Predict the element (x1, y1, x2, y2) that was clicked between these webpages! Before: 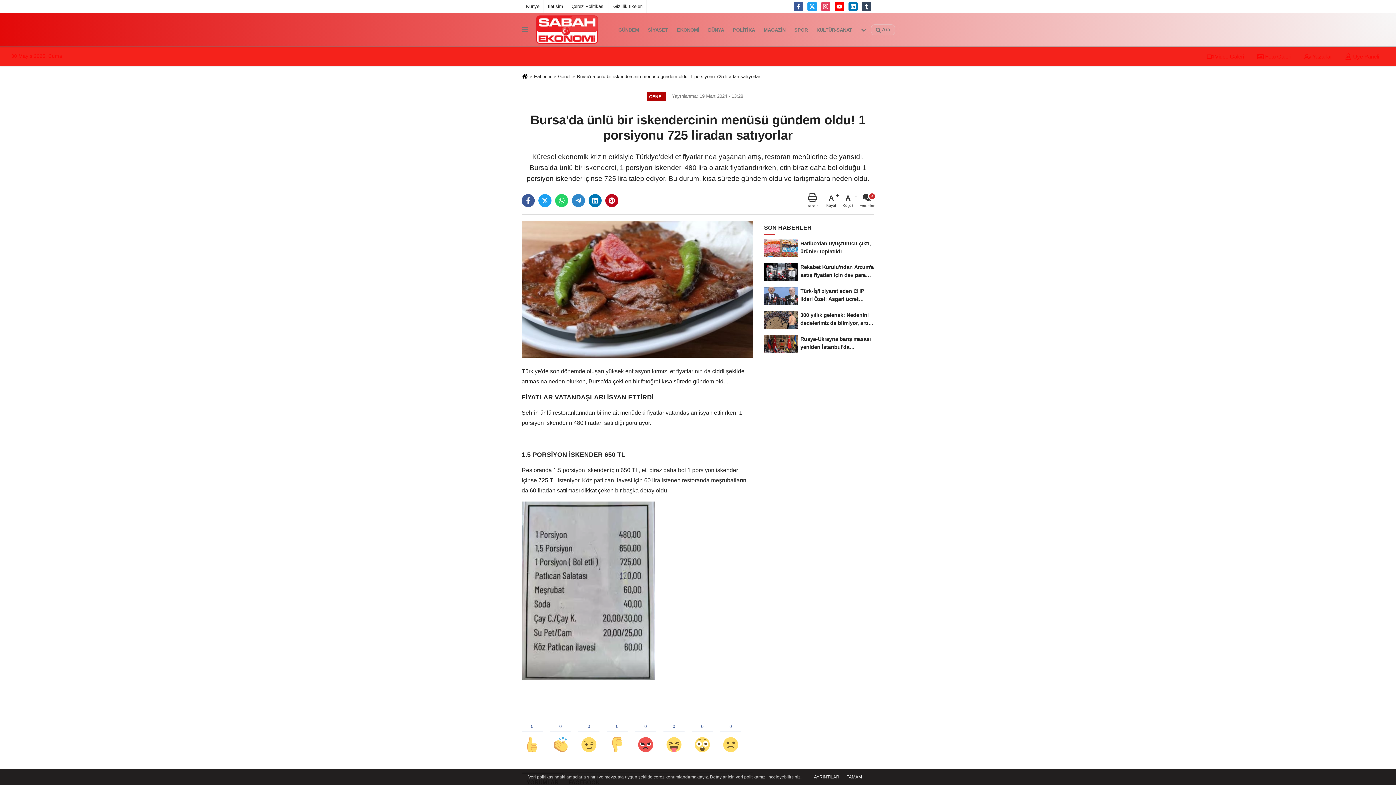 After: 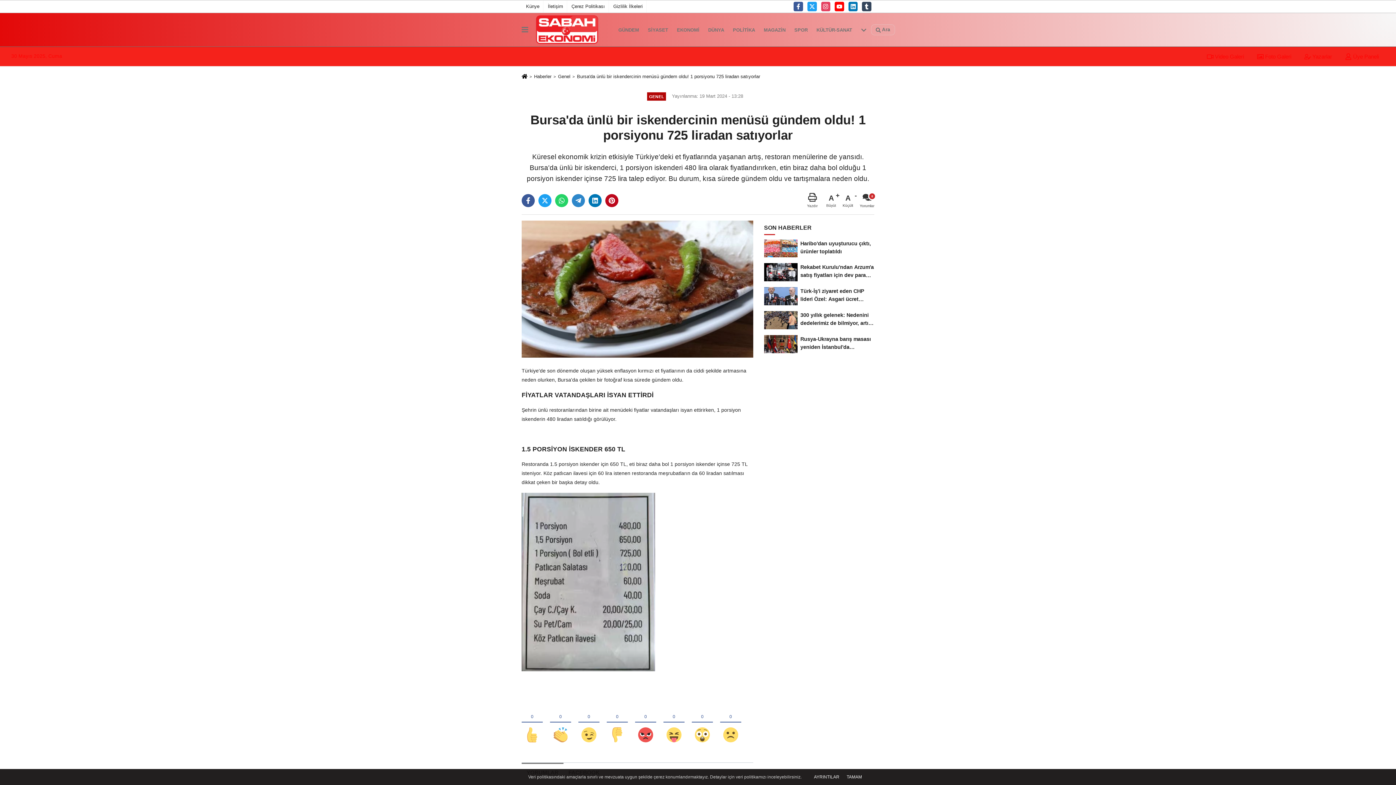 Action: bbox: (842, 193, 857, 208) label: A
Küçült